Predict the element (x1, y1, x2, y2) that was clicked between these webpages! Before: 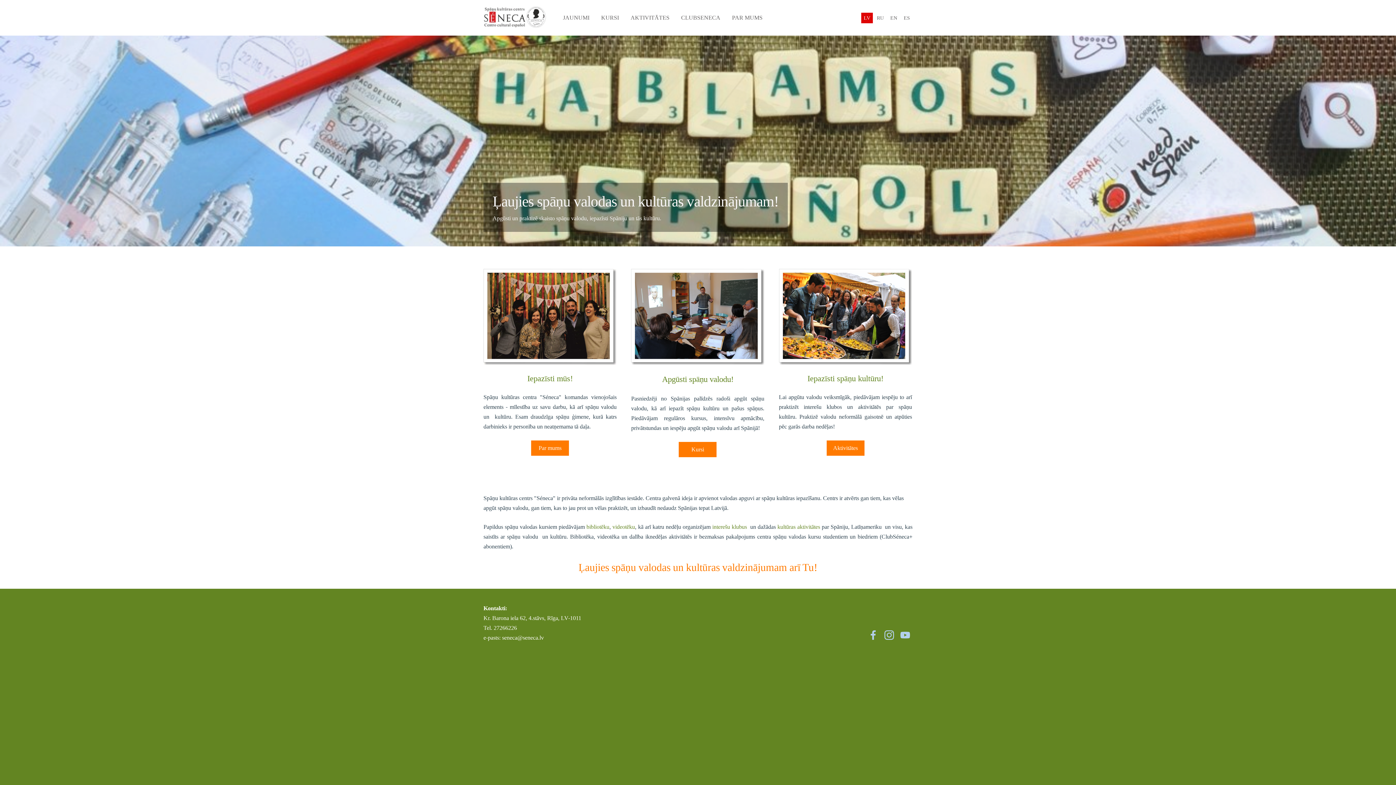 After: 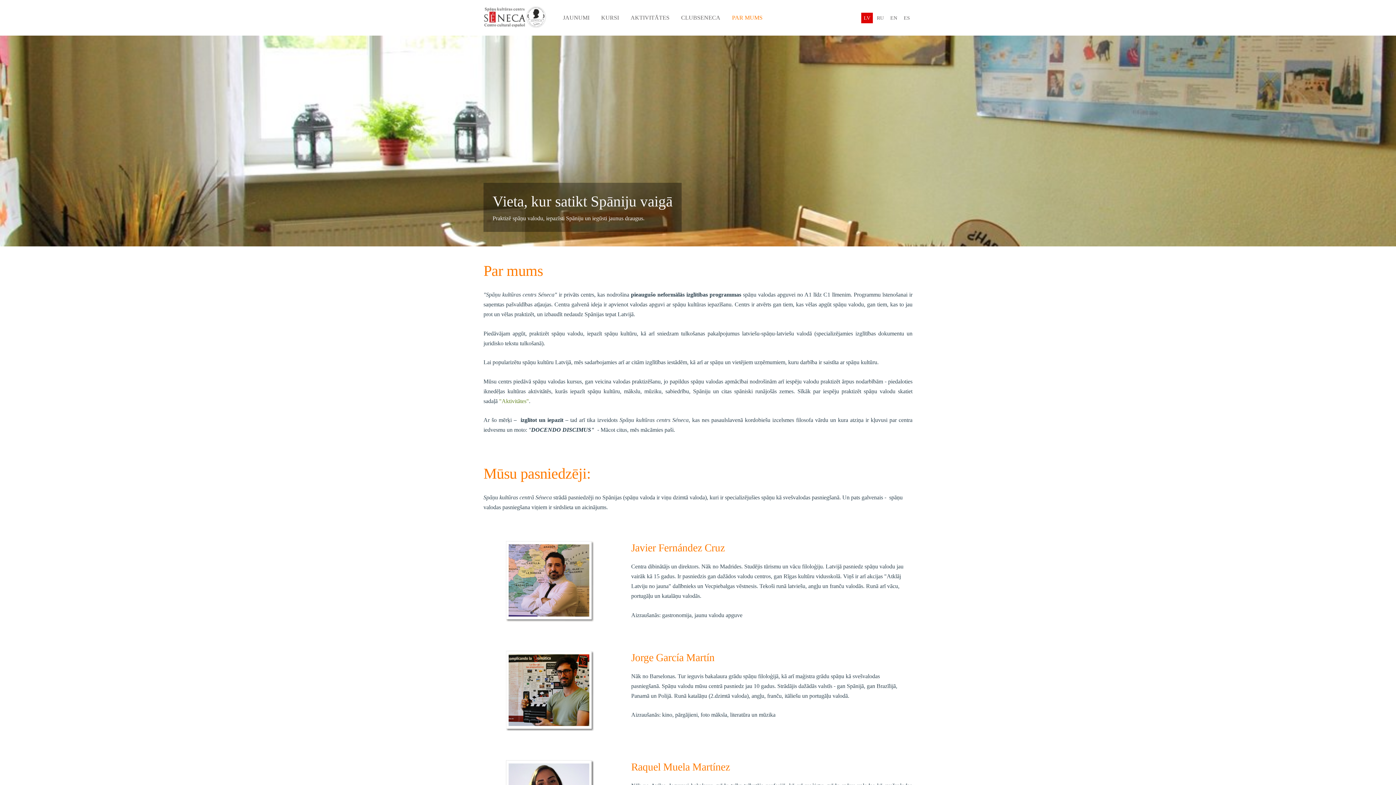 Action: label: Par mums bbox: (531, 440, 569, 455)